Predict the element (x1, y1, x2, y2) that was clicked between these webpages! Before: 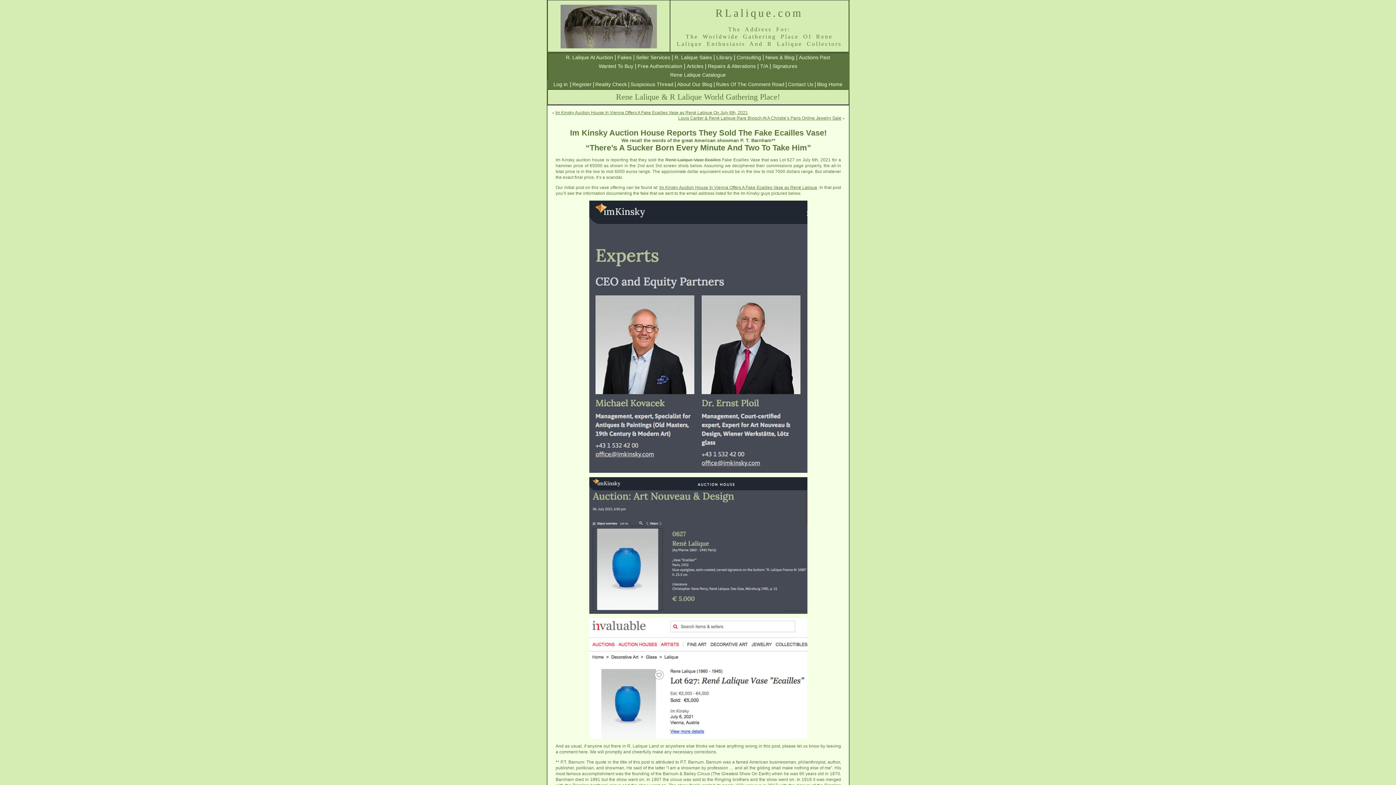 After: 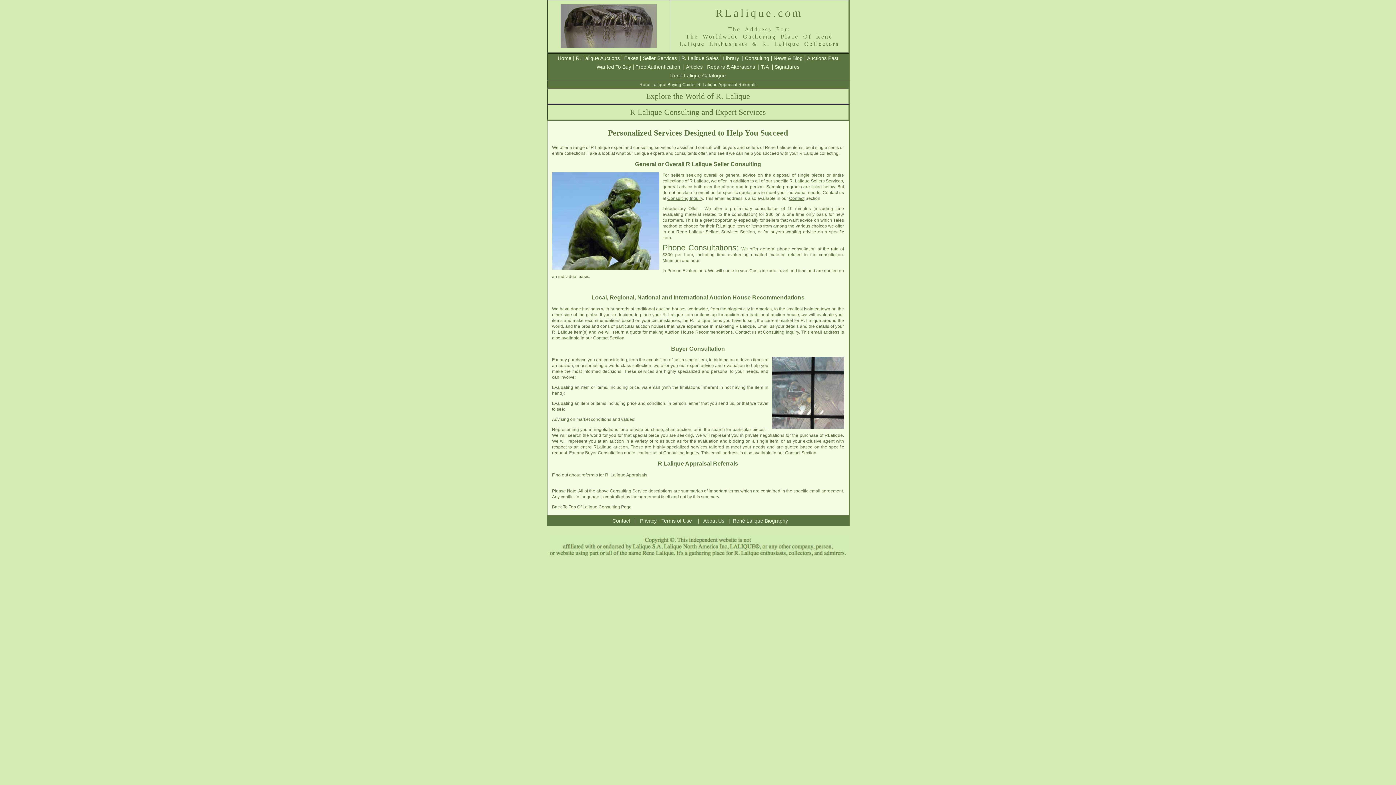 Action: bbox: (736, 54, 761, 60) label: Consulting